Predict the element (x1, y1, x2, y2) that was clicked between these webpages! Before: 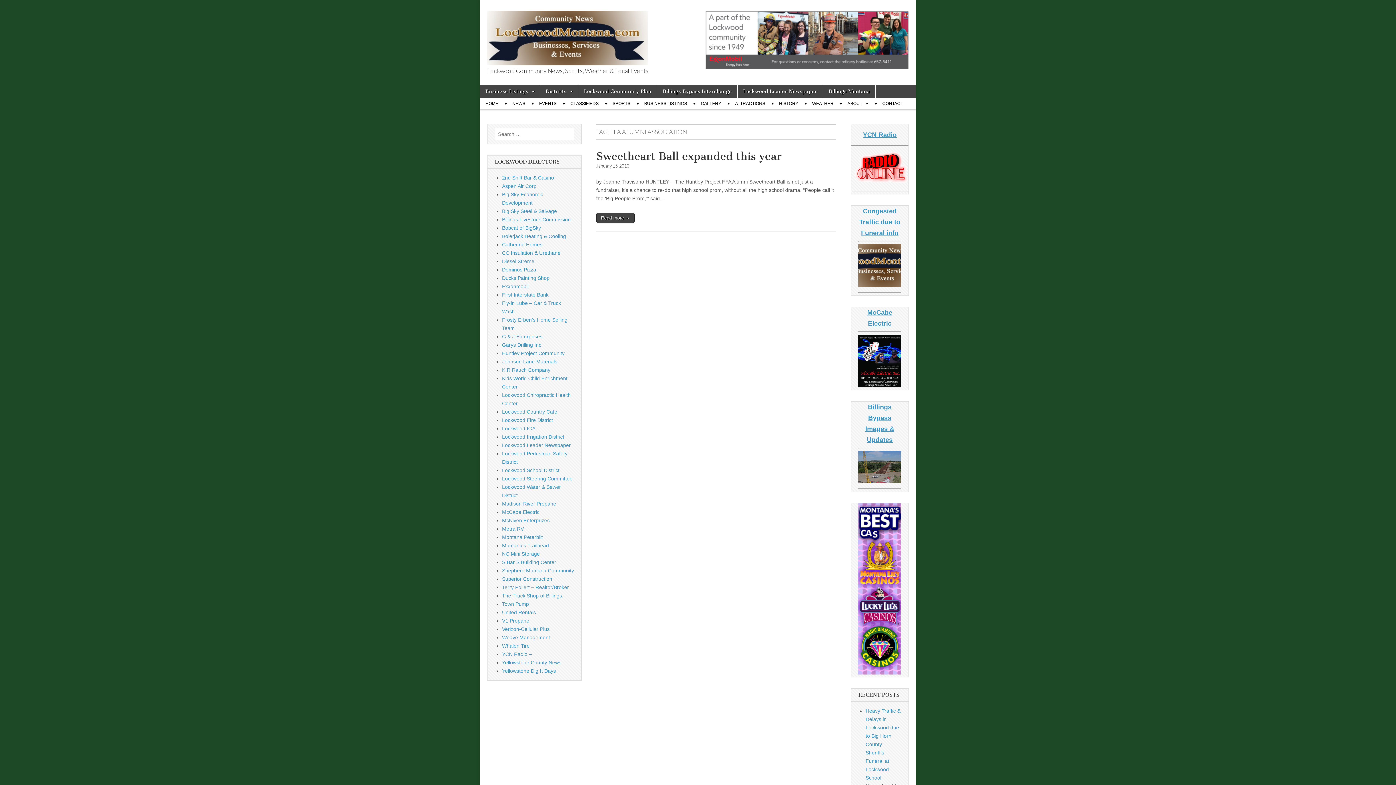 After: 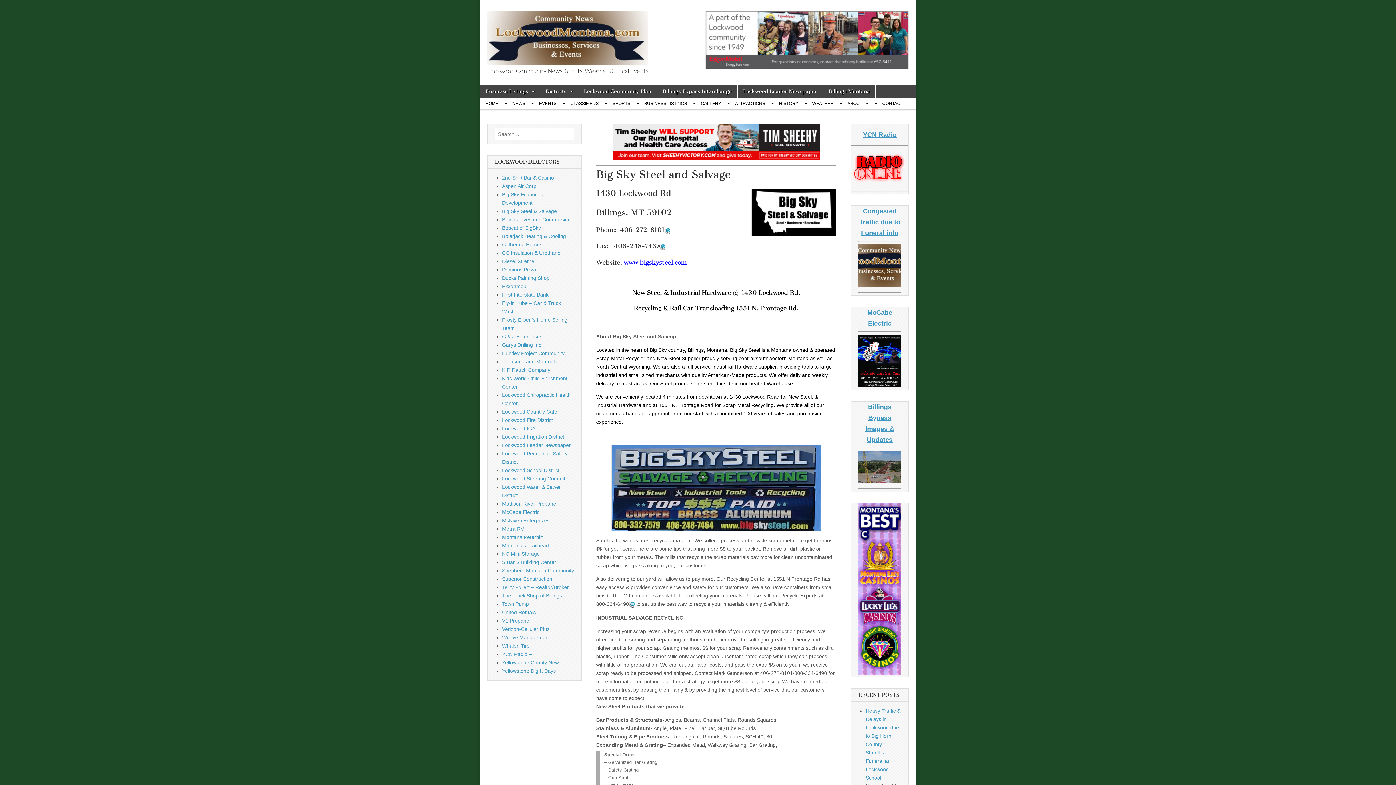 Action: label: Big Sky Steel & Salvage bbox: (502, 208, 557, 214)